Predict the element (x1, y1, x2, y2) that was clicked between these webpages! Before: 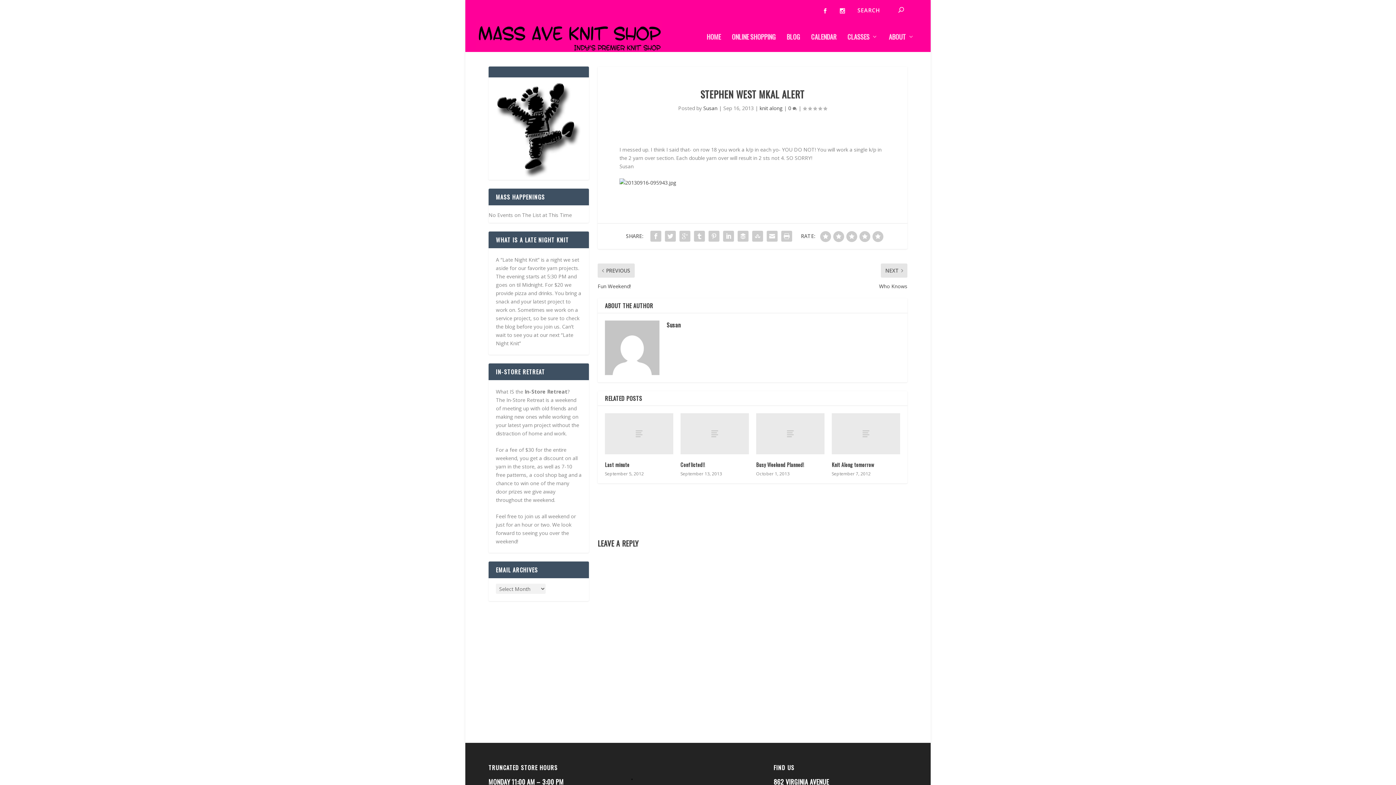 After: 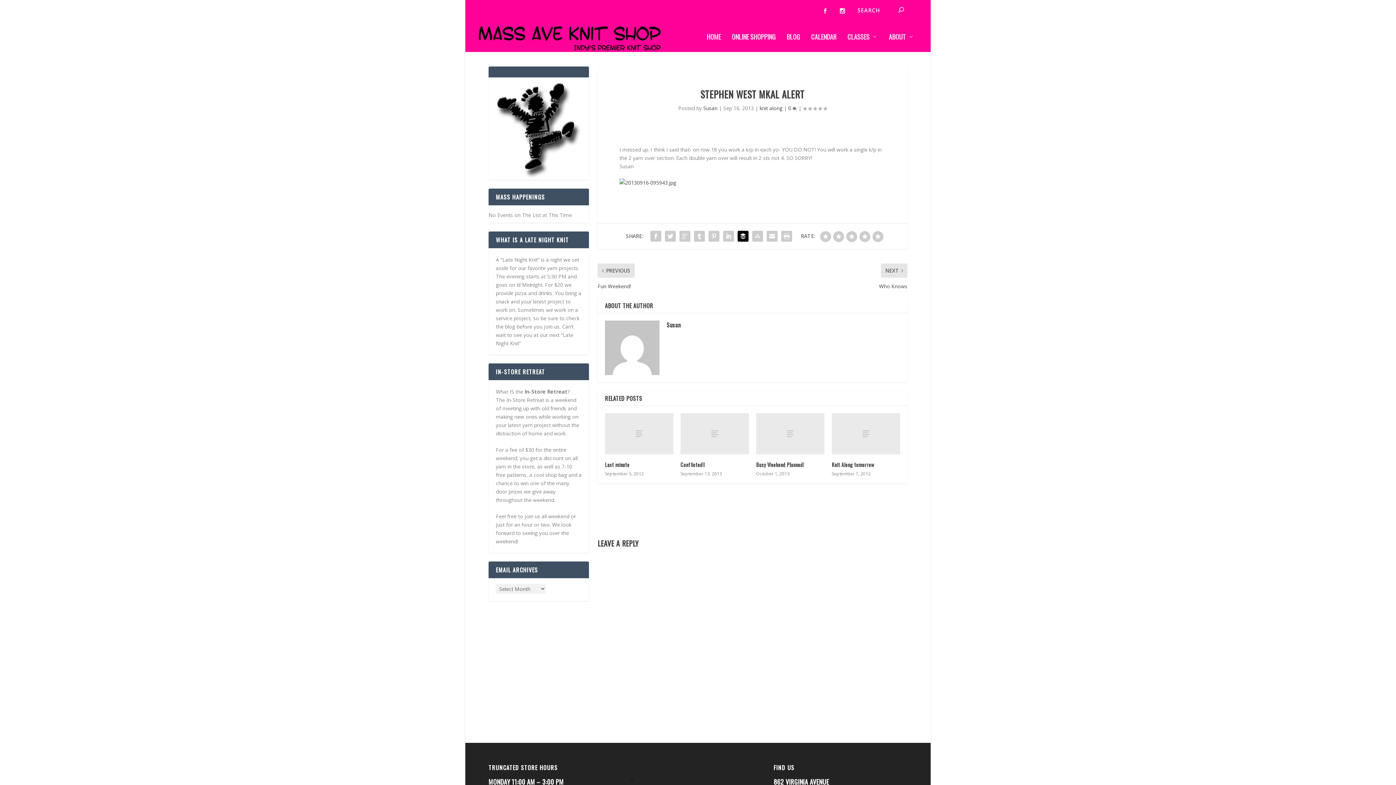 Action: bbox: (736, 229, 750, 243)